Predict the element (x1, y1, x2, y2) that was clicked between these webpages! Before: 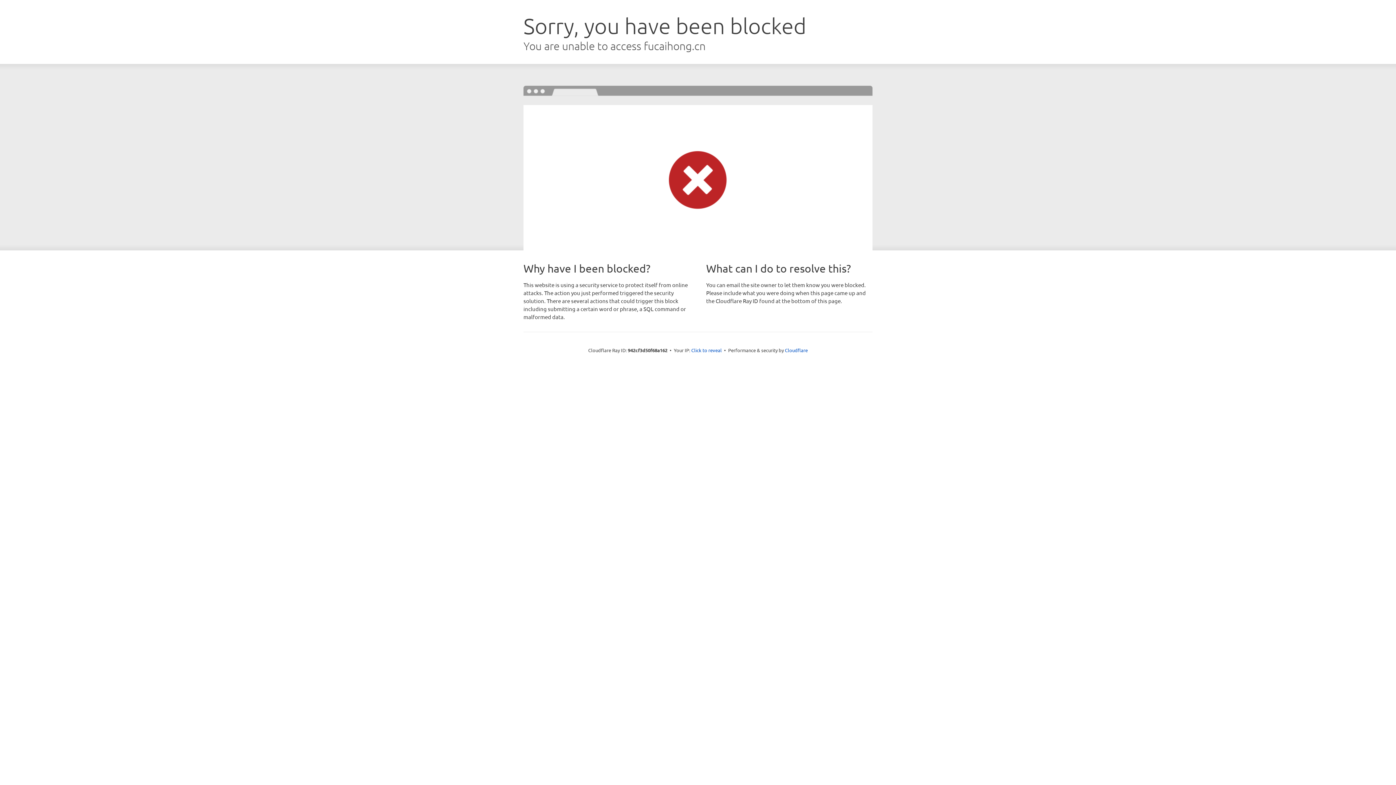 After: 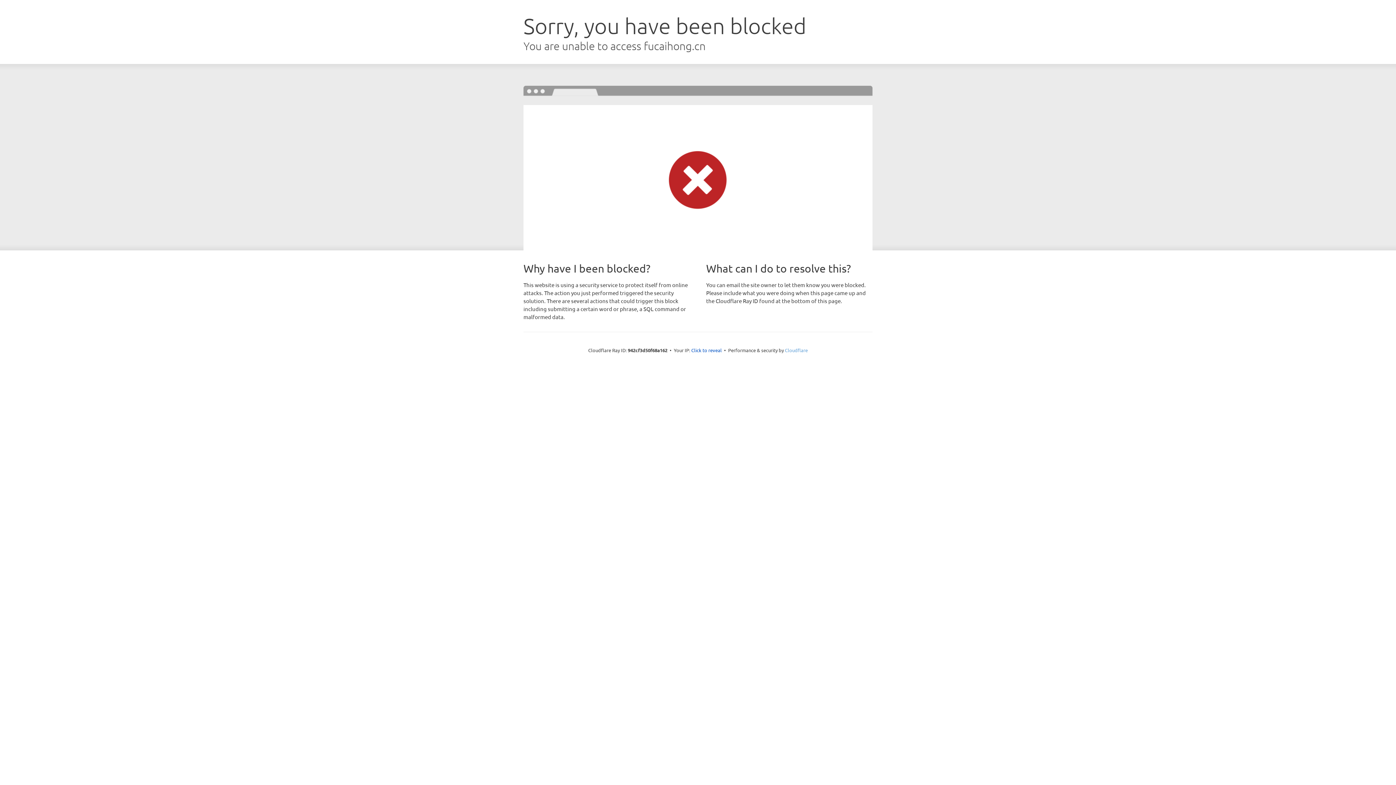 Action: bbox: (785, 347, 808, 353) label: Cloudflare